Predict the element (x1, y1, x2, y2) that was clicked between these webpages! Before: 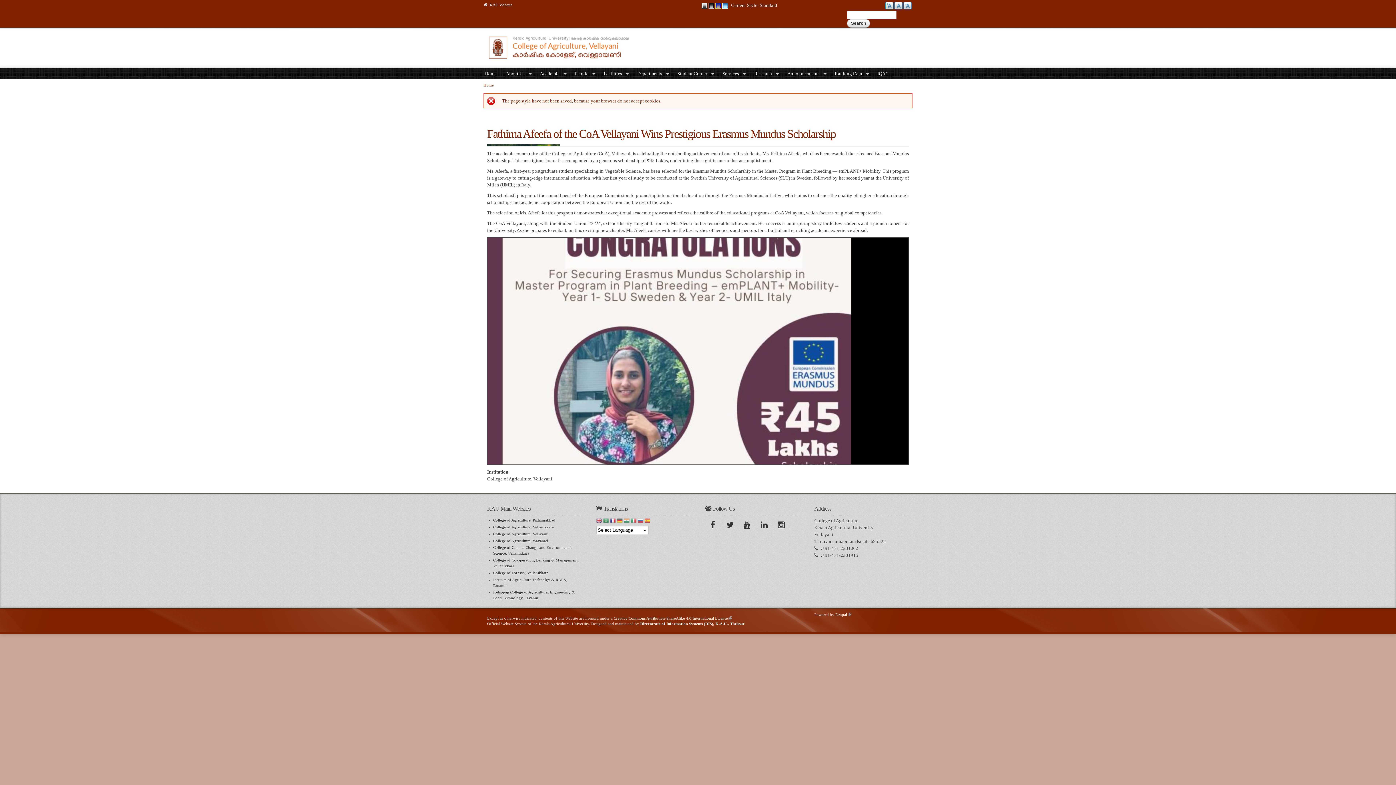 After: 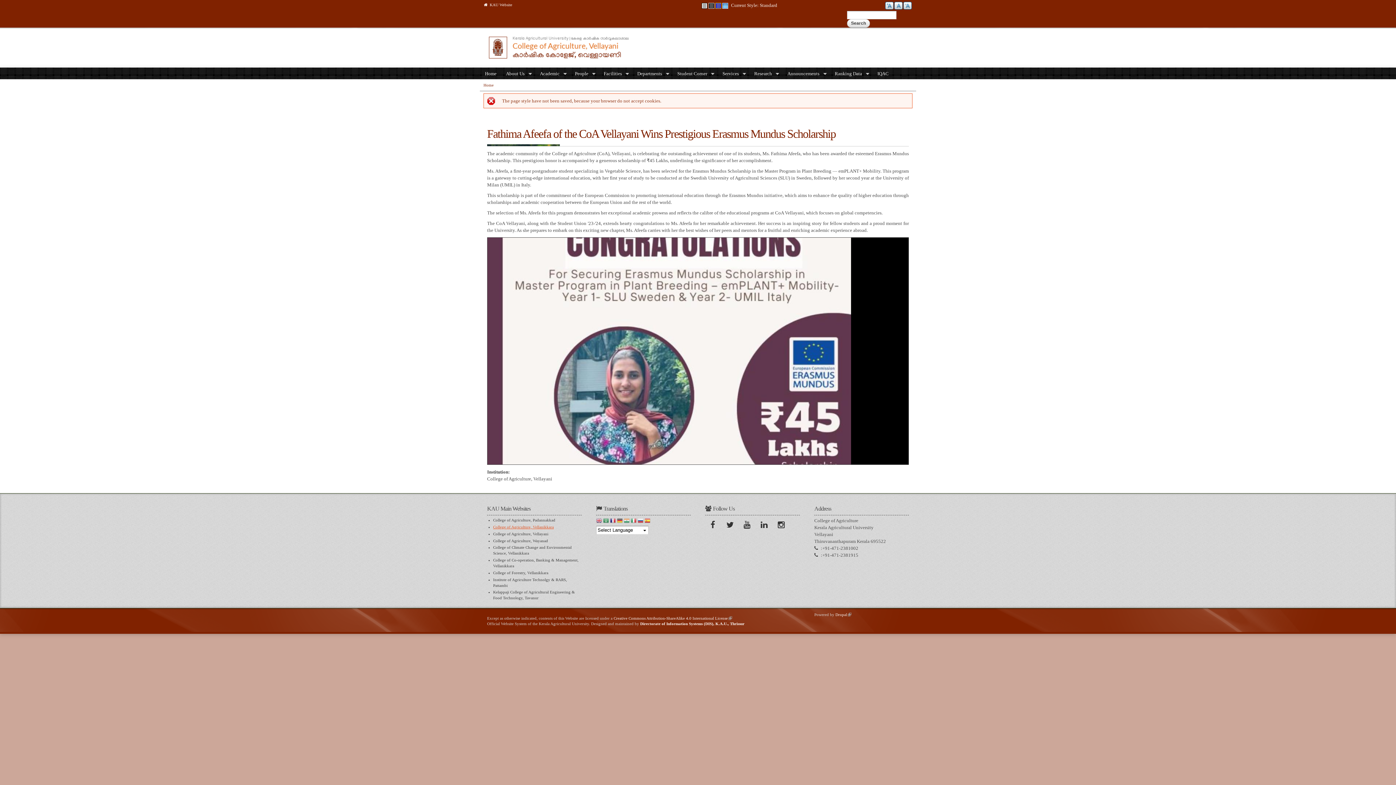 Action: bbox: (493, 524, 554, 530) label: College of Agriculture, Vellanikkara